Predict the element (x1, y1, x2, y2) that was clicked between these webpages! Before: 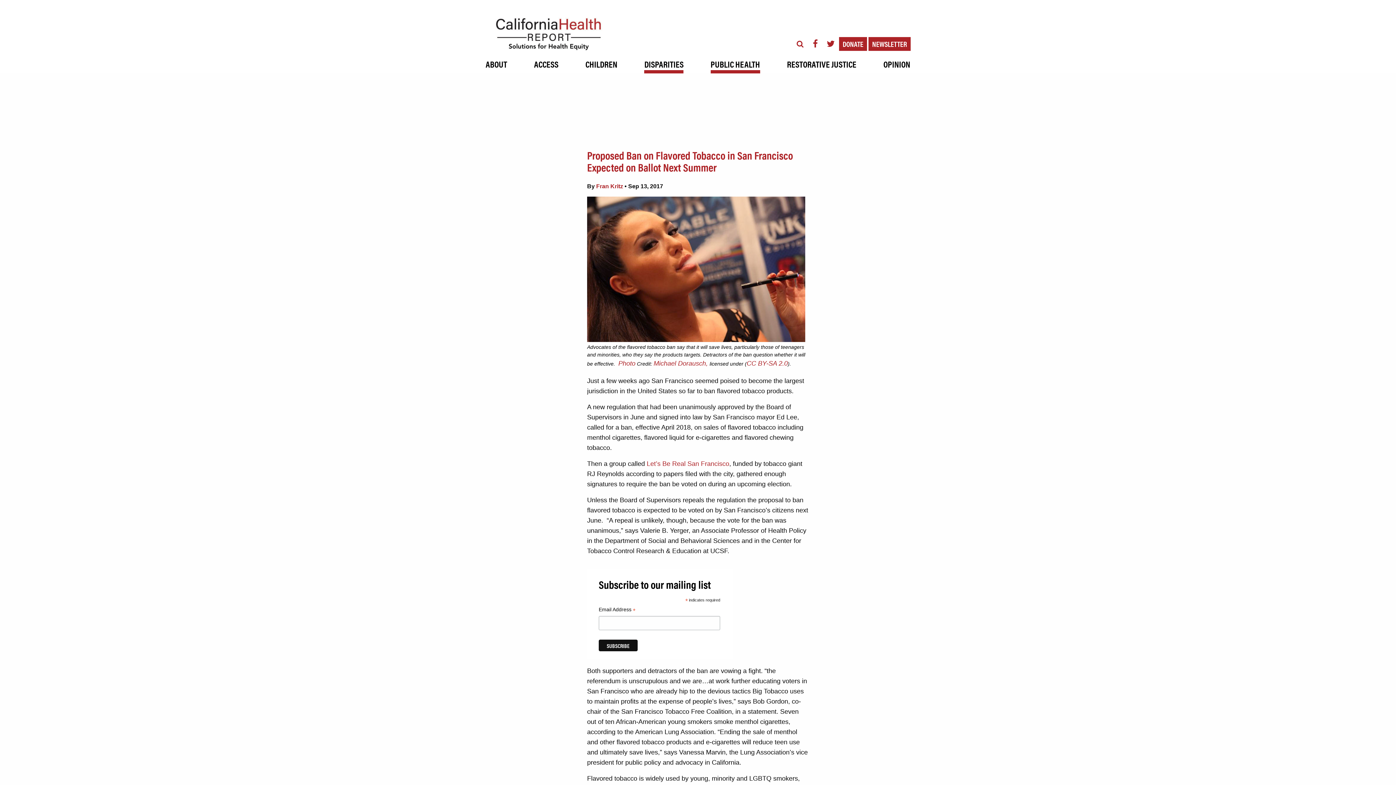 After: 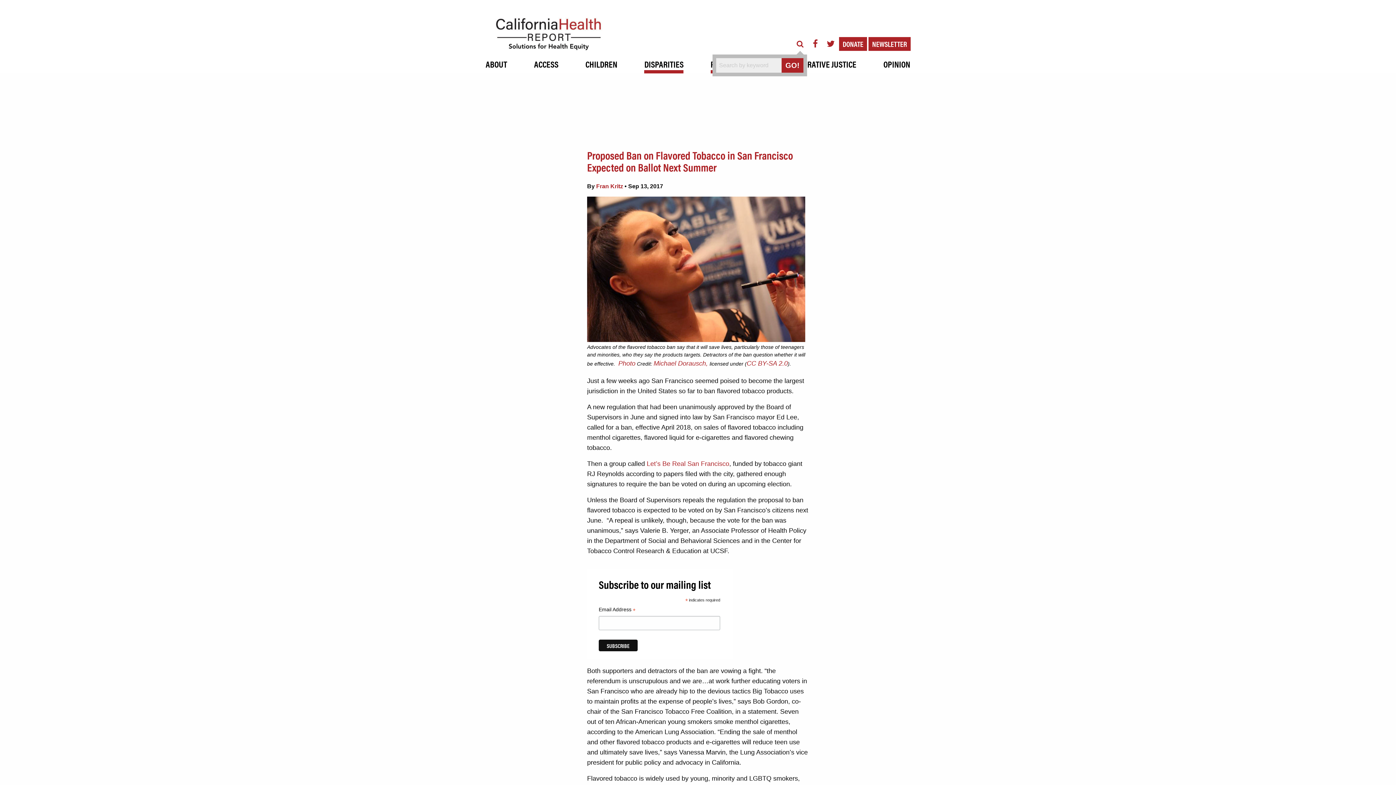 Action: bbox: (793, 36, 807, 50)